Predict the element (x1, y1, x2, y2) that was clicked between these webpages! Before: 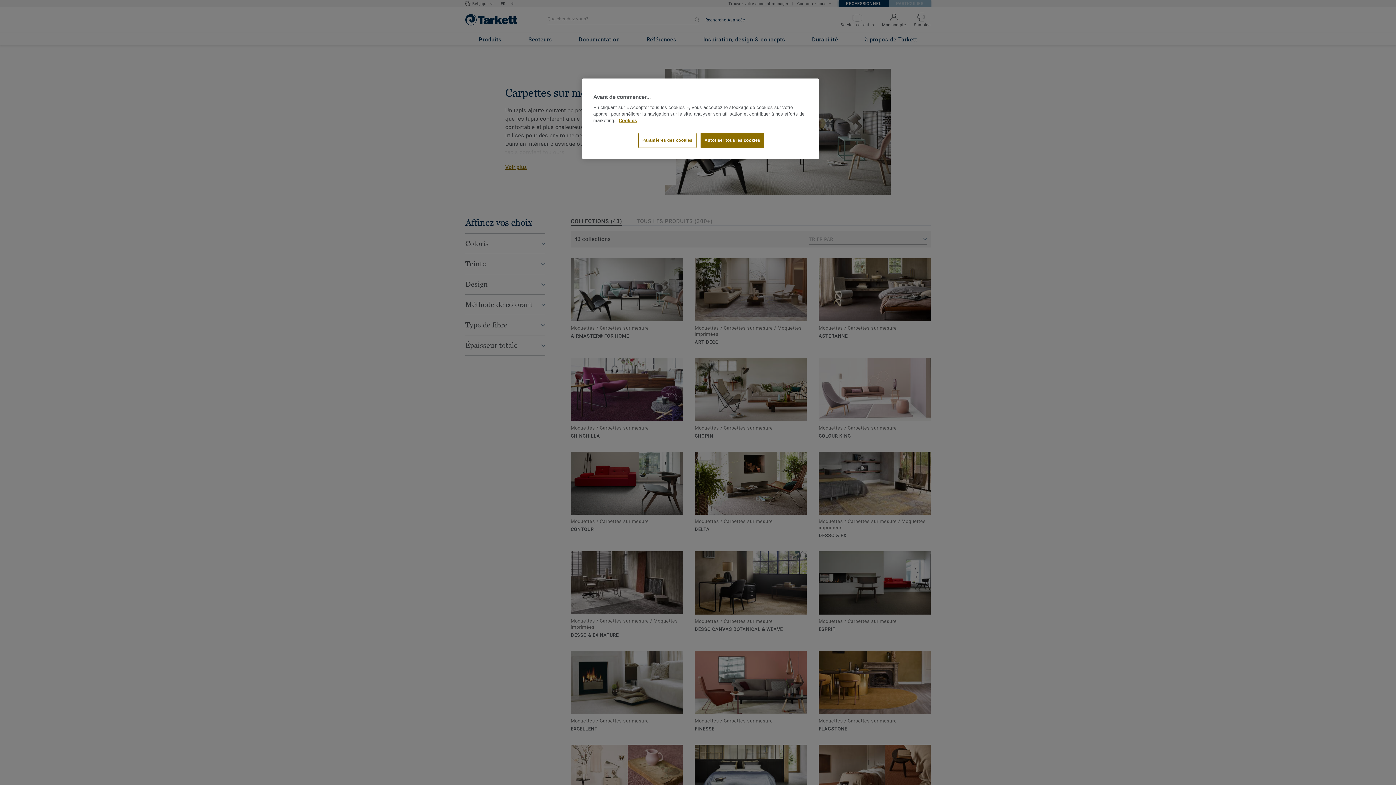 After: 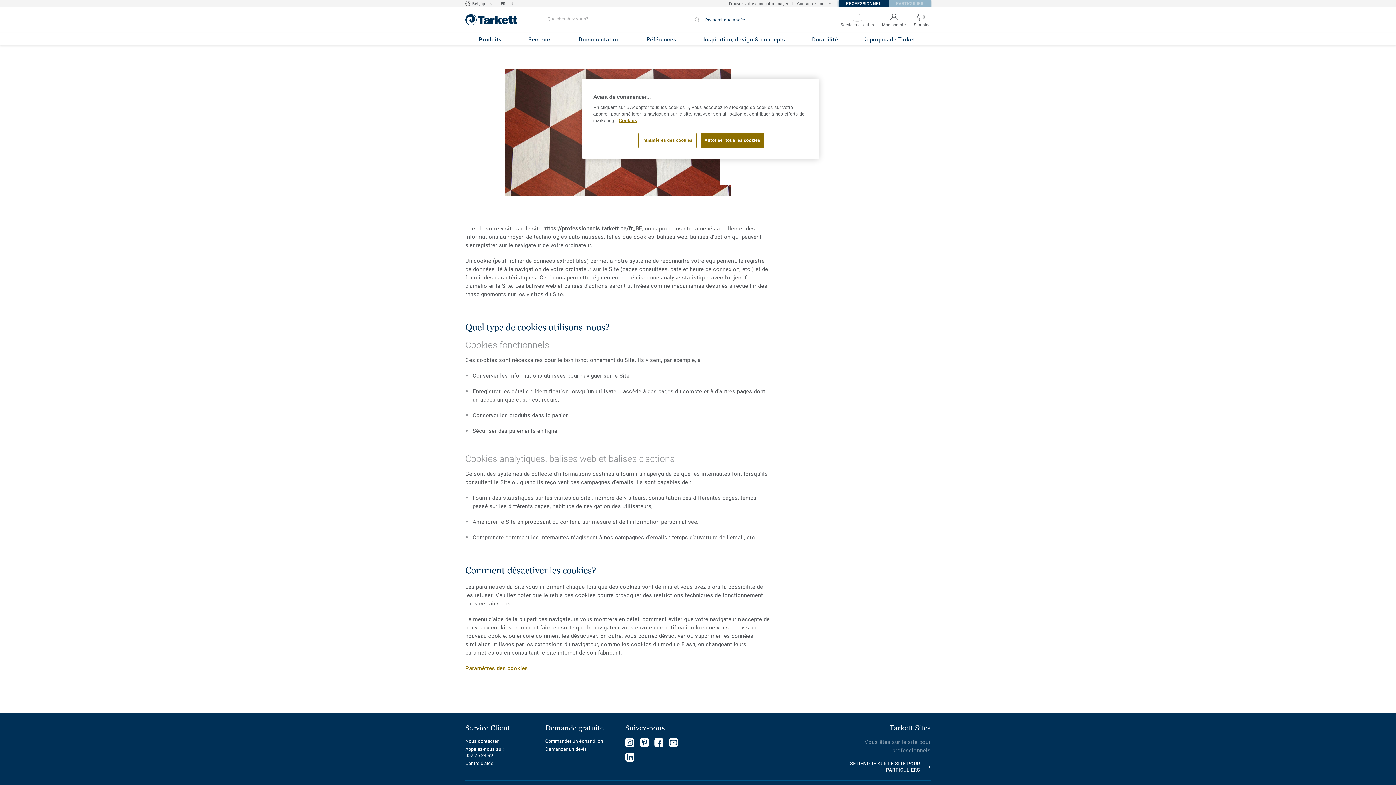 Action: label: Pour en savoir plus sur la protection de votre vie privée bbox: (618, 118, 637, 123)